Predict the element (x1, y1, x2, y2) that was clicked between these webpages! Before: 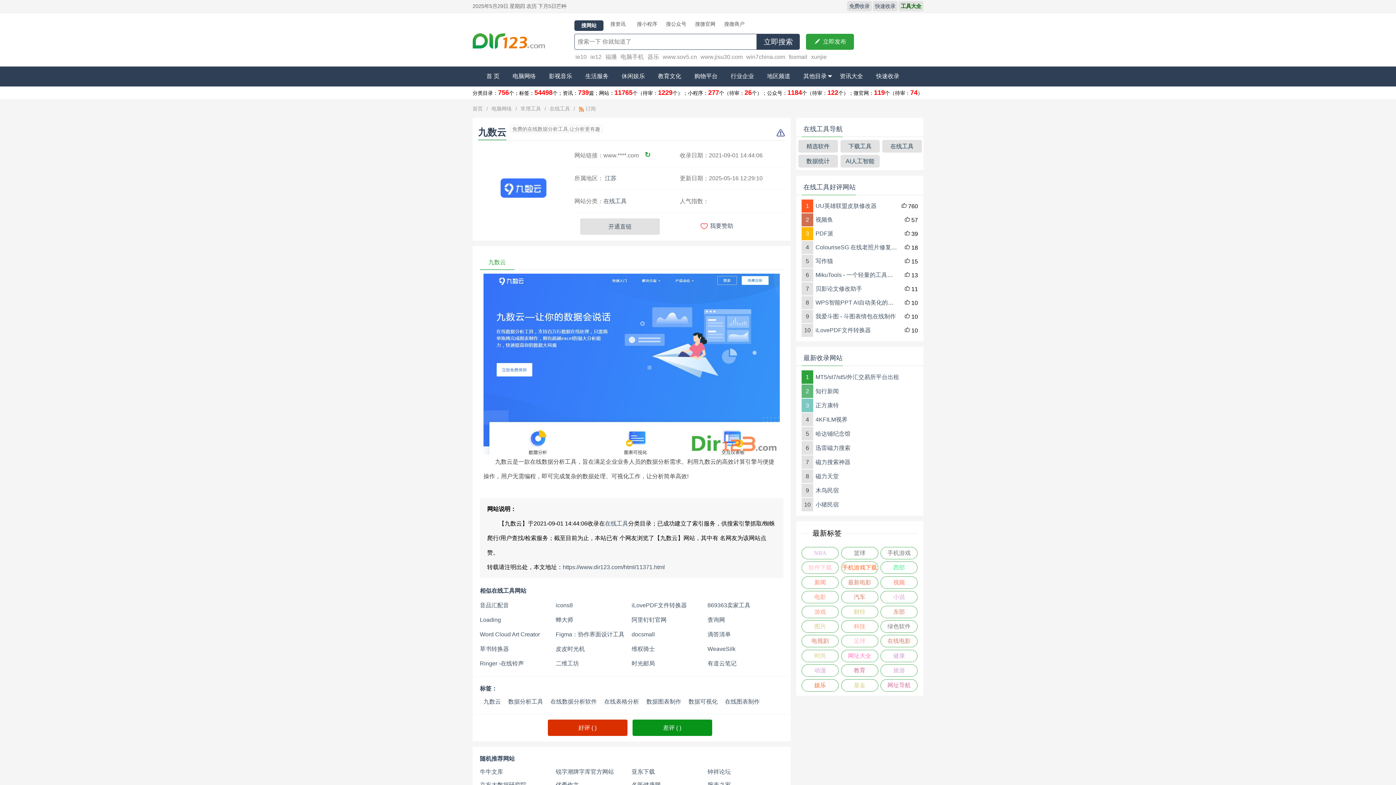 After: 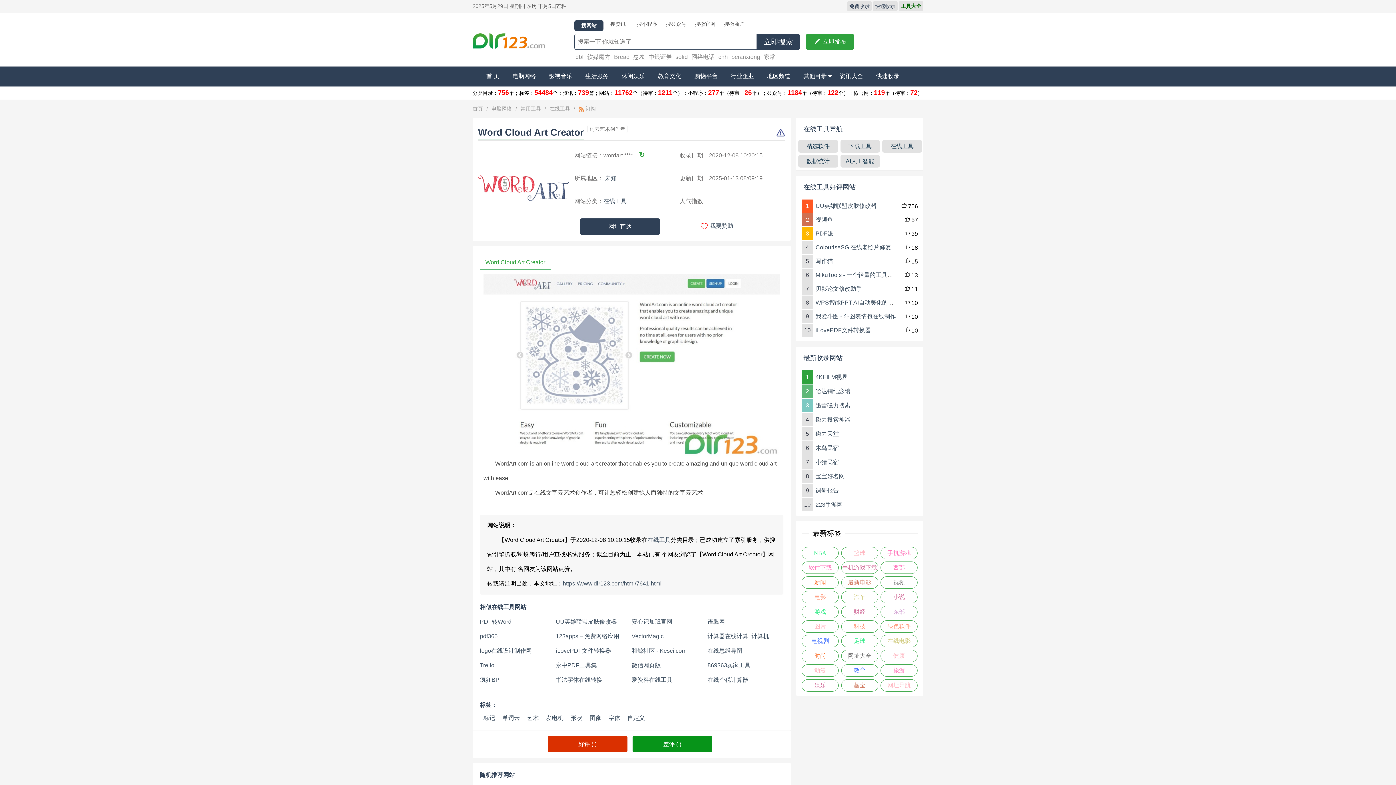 Action: label: Word Cloud Art Creator bbox: (480, 627, 555, 642)